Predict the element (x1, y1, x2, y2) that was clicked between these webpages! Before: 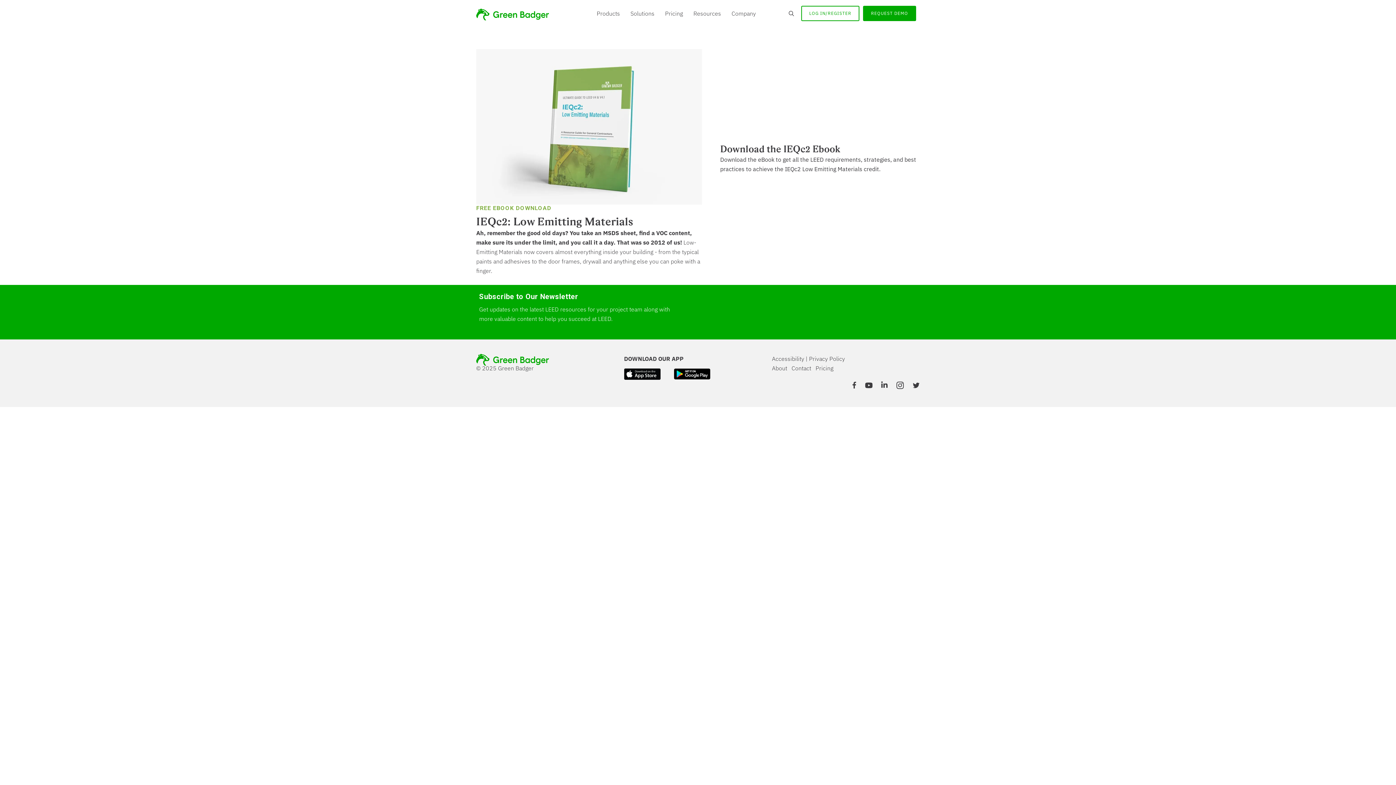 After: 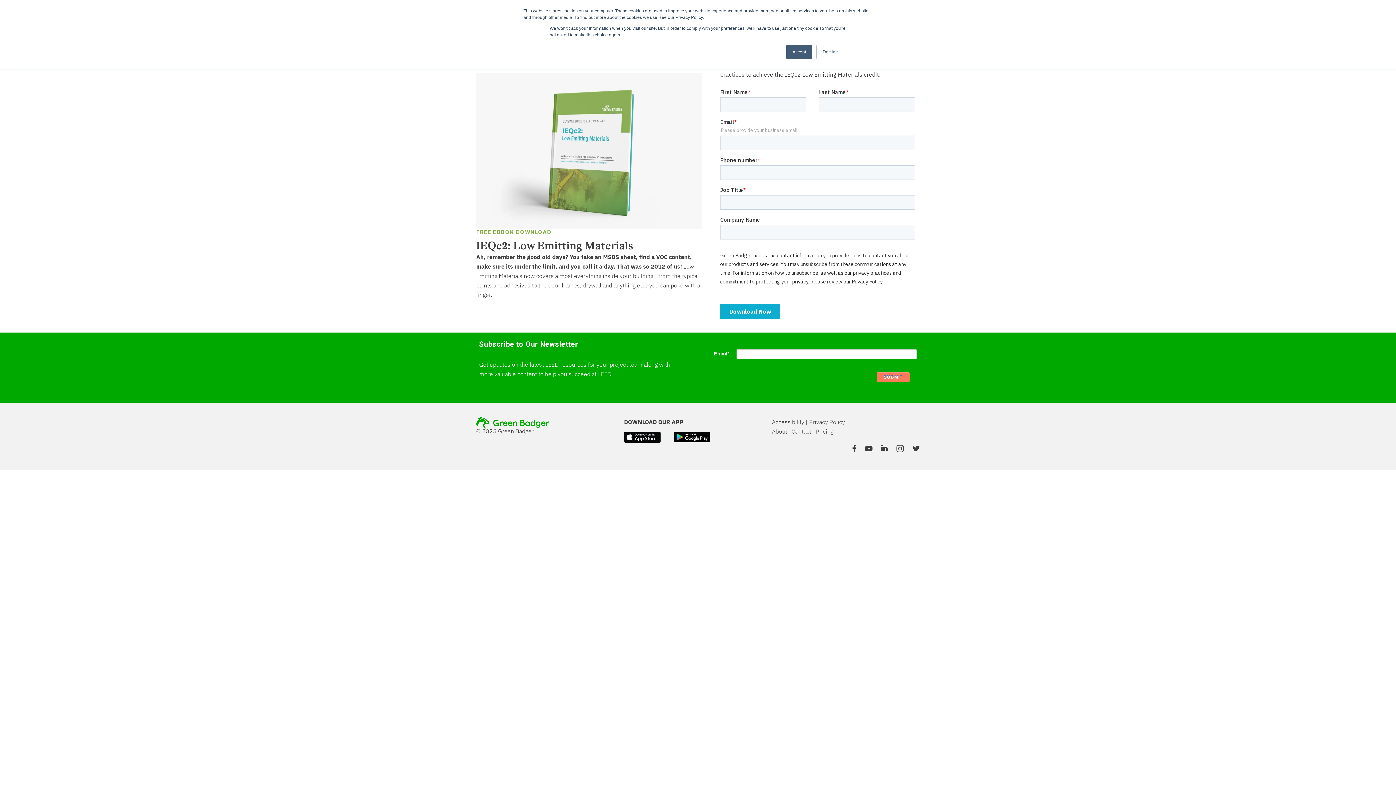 Action: label: LOG IN/REGISTER bbox: (801, 5, 859, 21)